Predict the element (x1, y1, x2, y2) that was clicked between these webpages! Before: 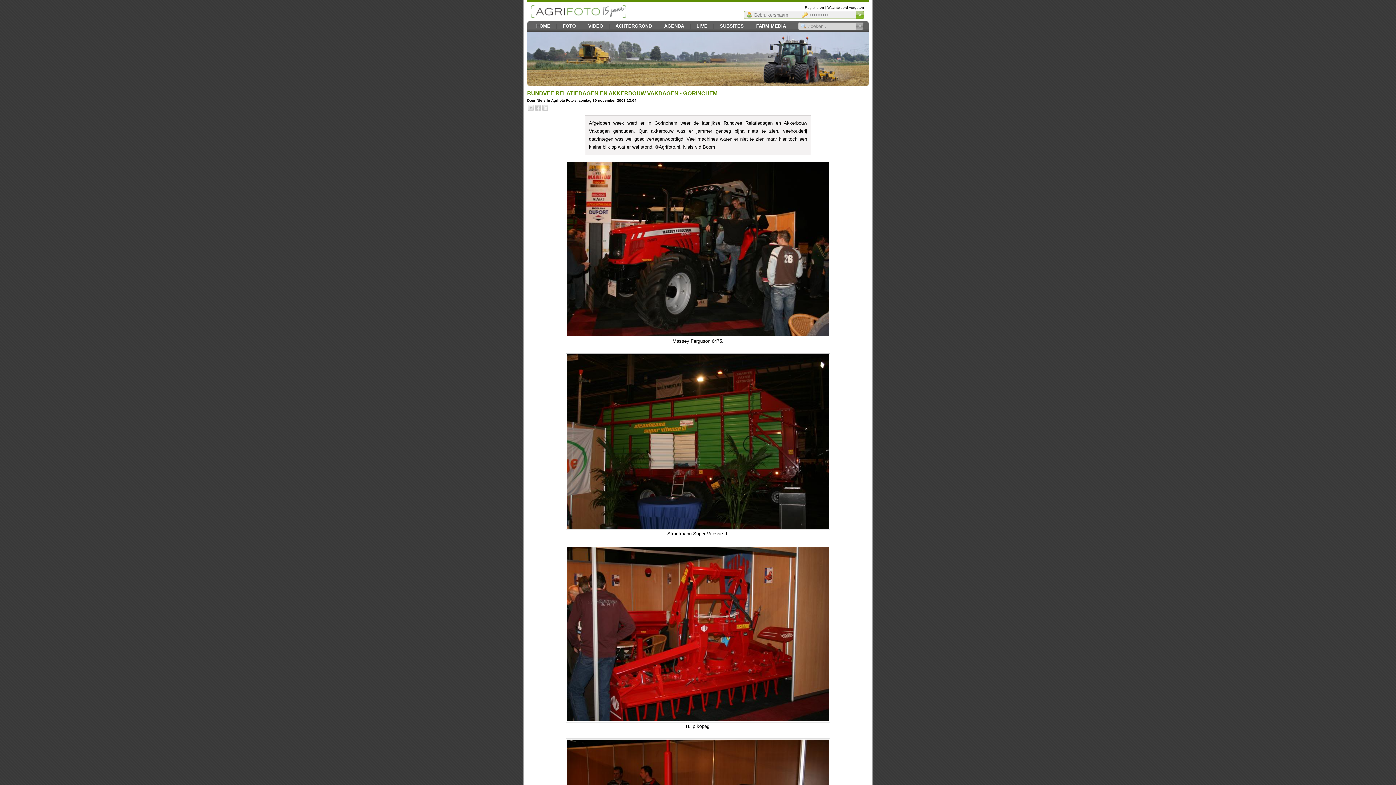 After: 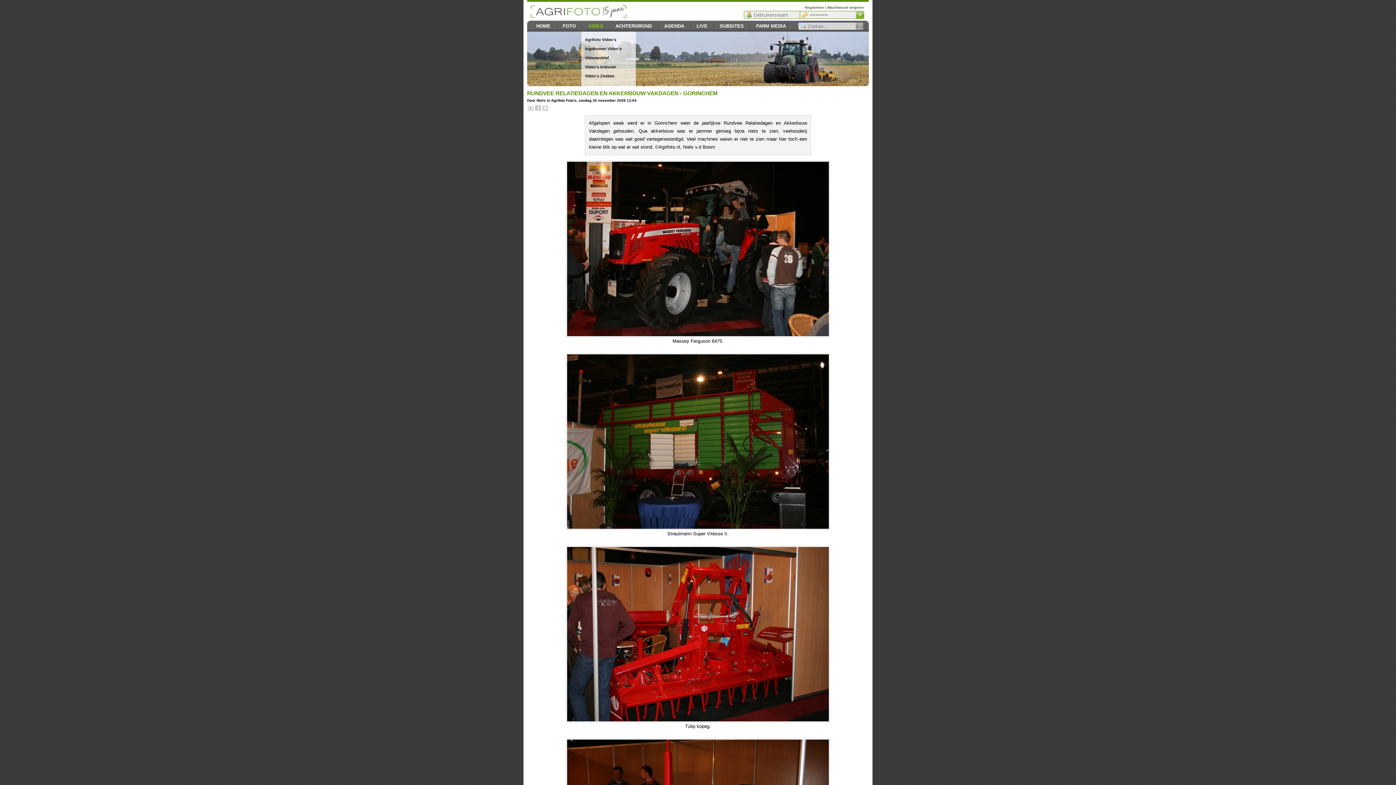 Action: bbox: (582, 20, 608, 31) label: VIDEO